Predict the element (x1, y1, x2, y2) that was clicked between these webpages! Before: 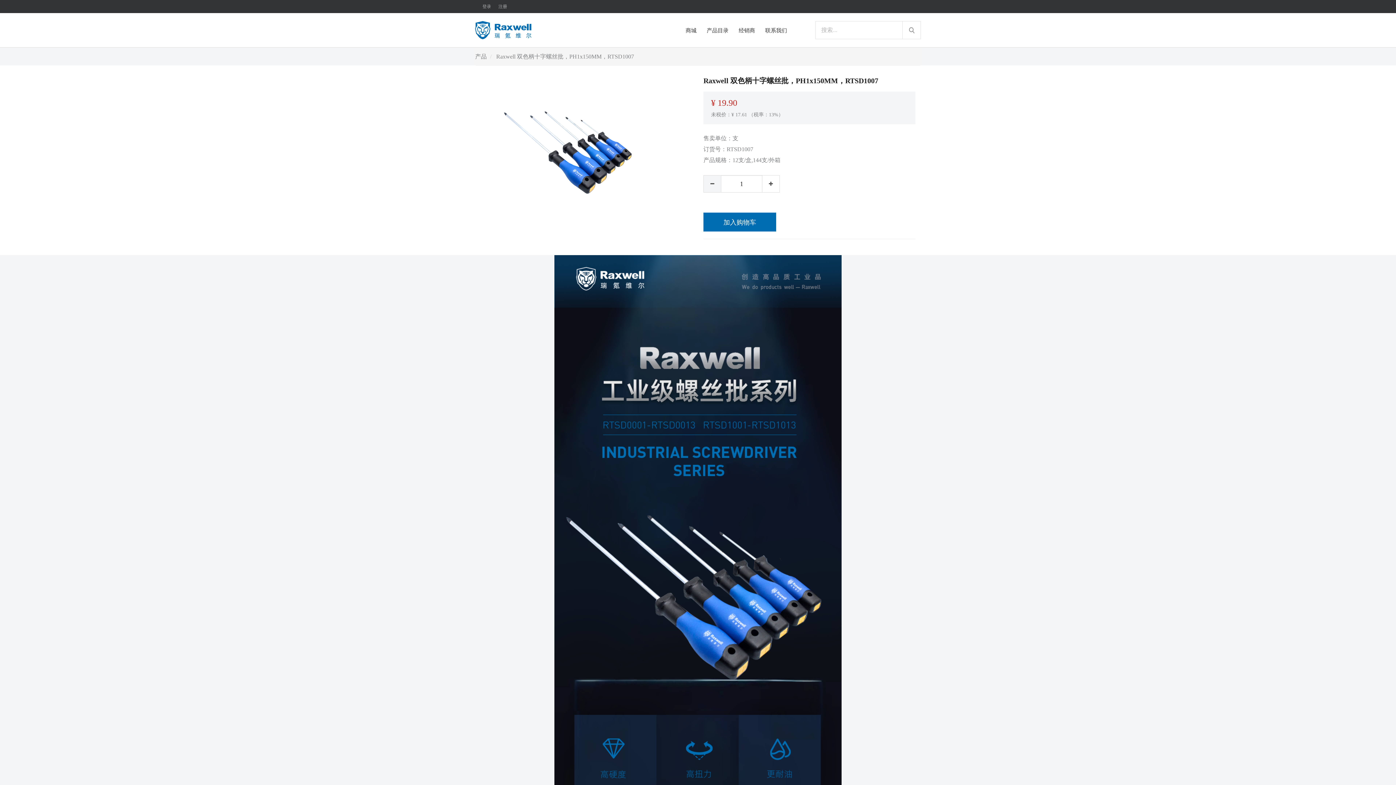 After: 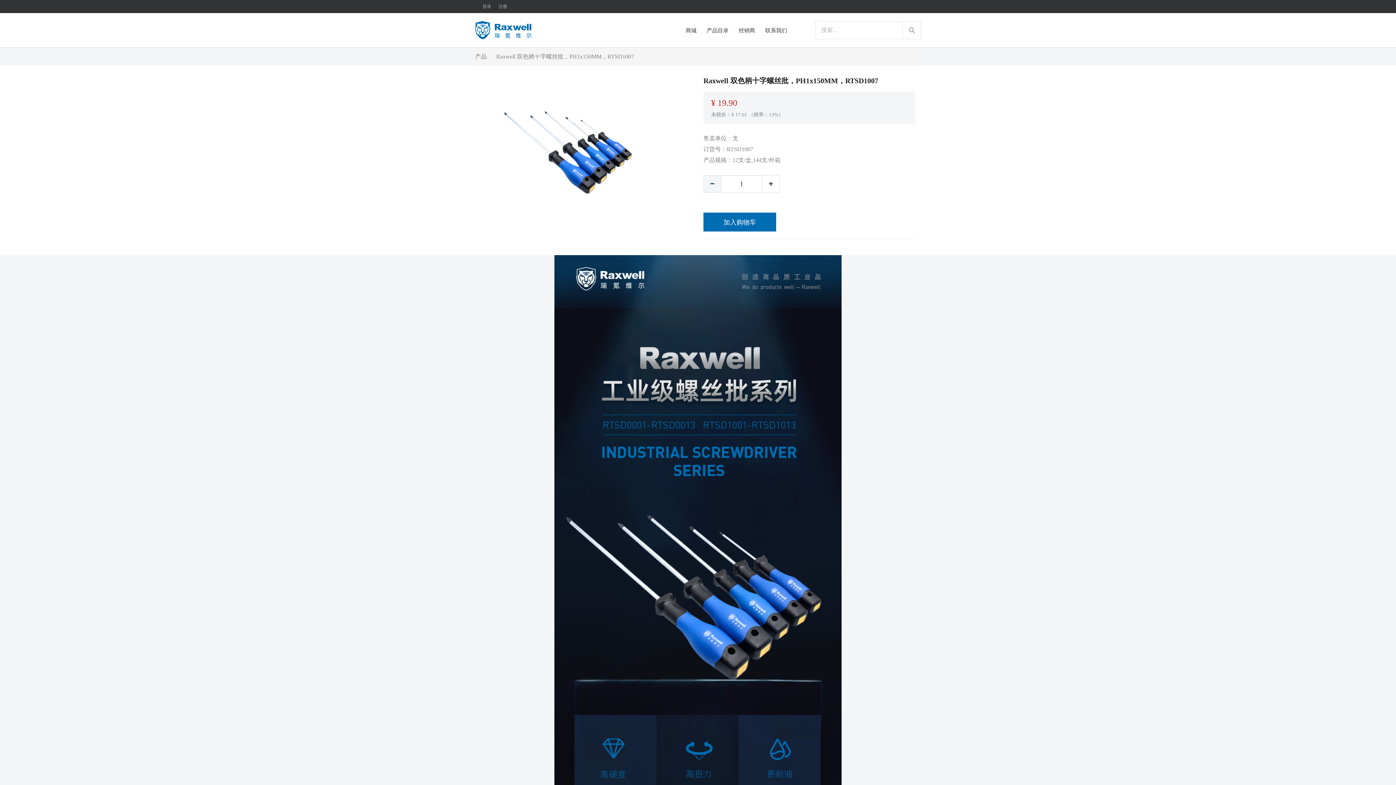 Action: bbox: (703, 175, 721, 192)